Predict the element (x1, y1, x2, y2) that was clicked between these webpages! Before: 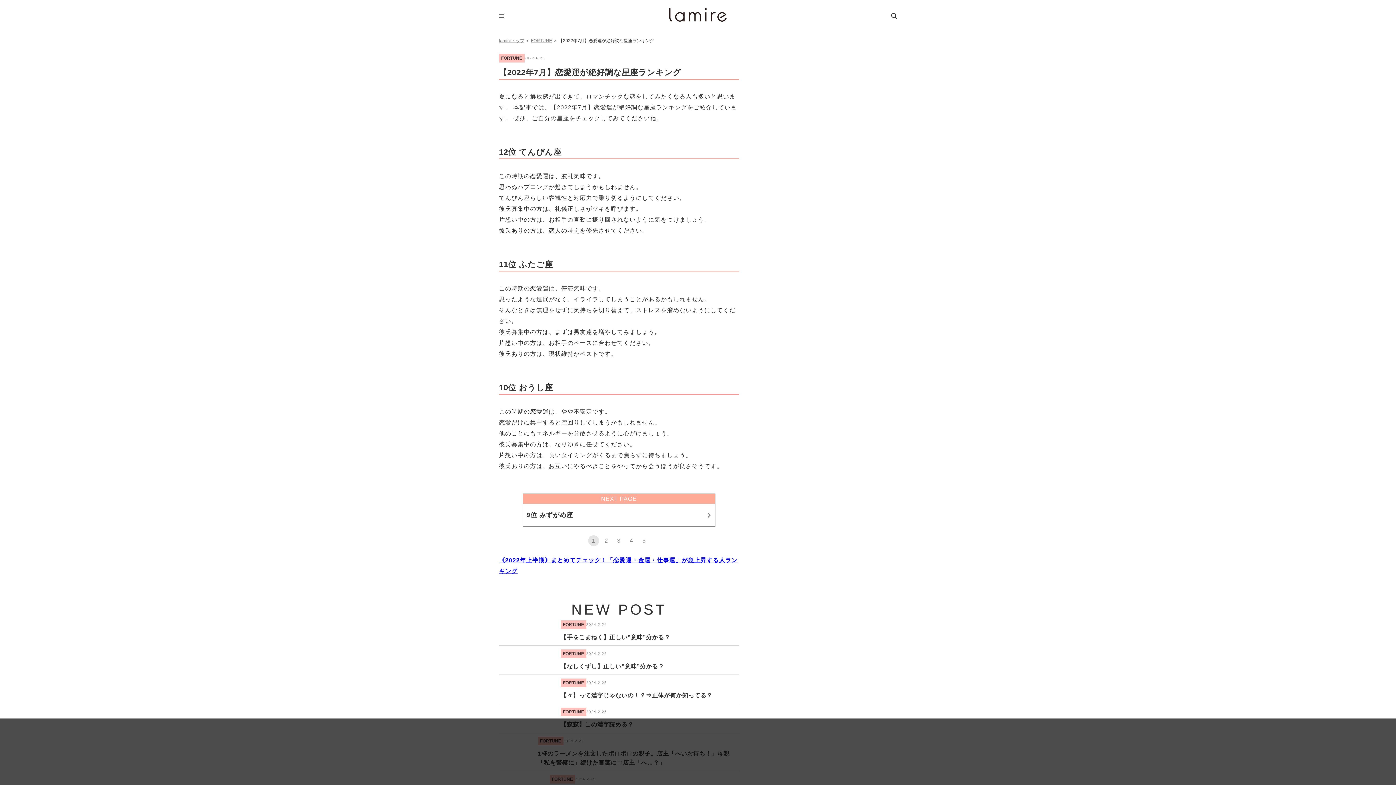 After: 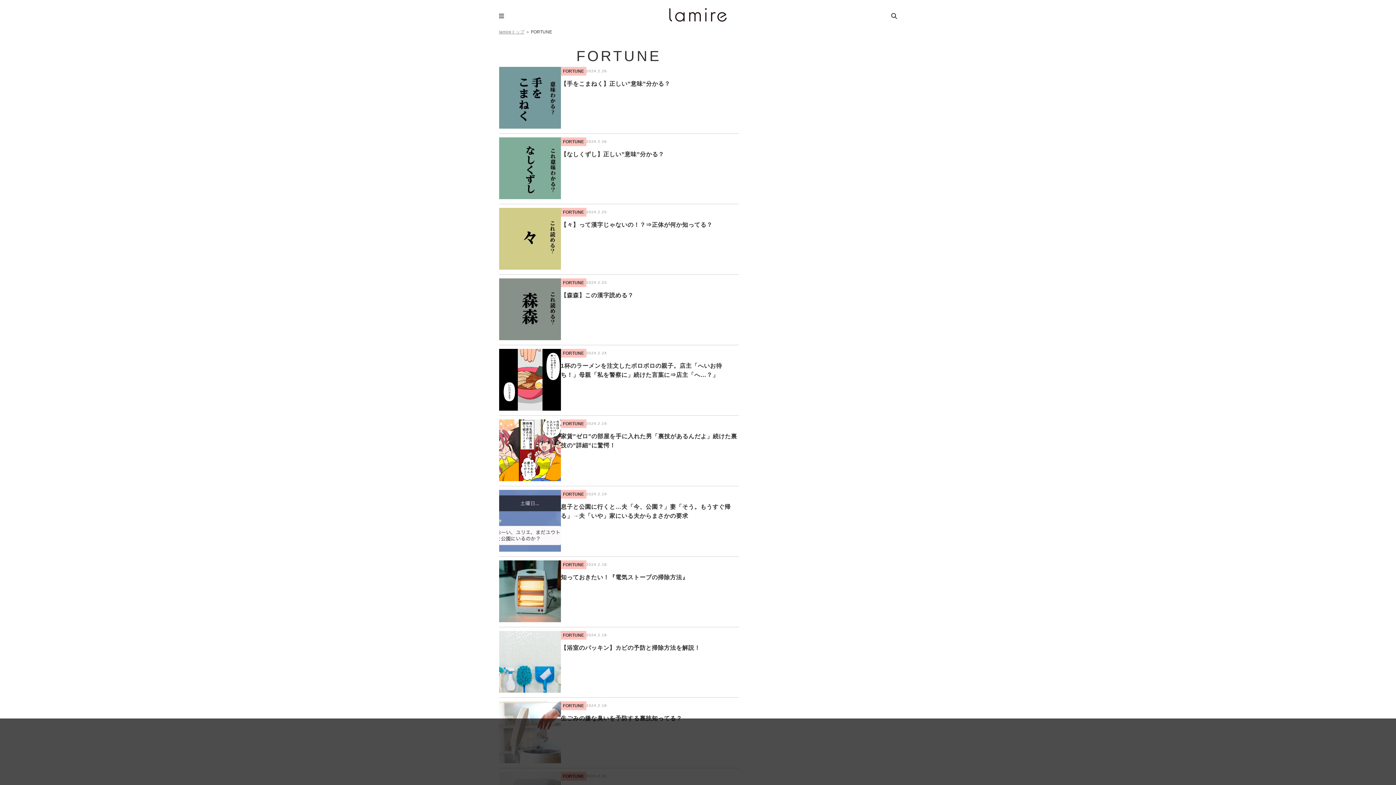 Action: label: FORTUNE bbox: (531, 38, 552, 43)